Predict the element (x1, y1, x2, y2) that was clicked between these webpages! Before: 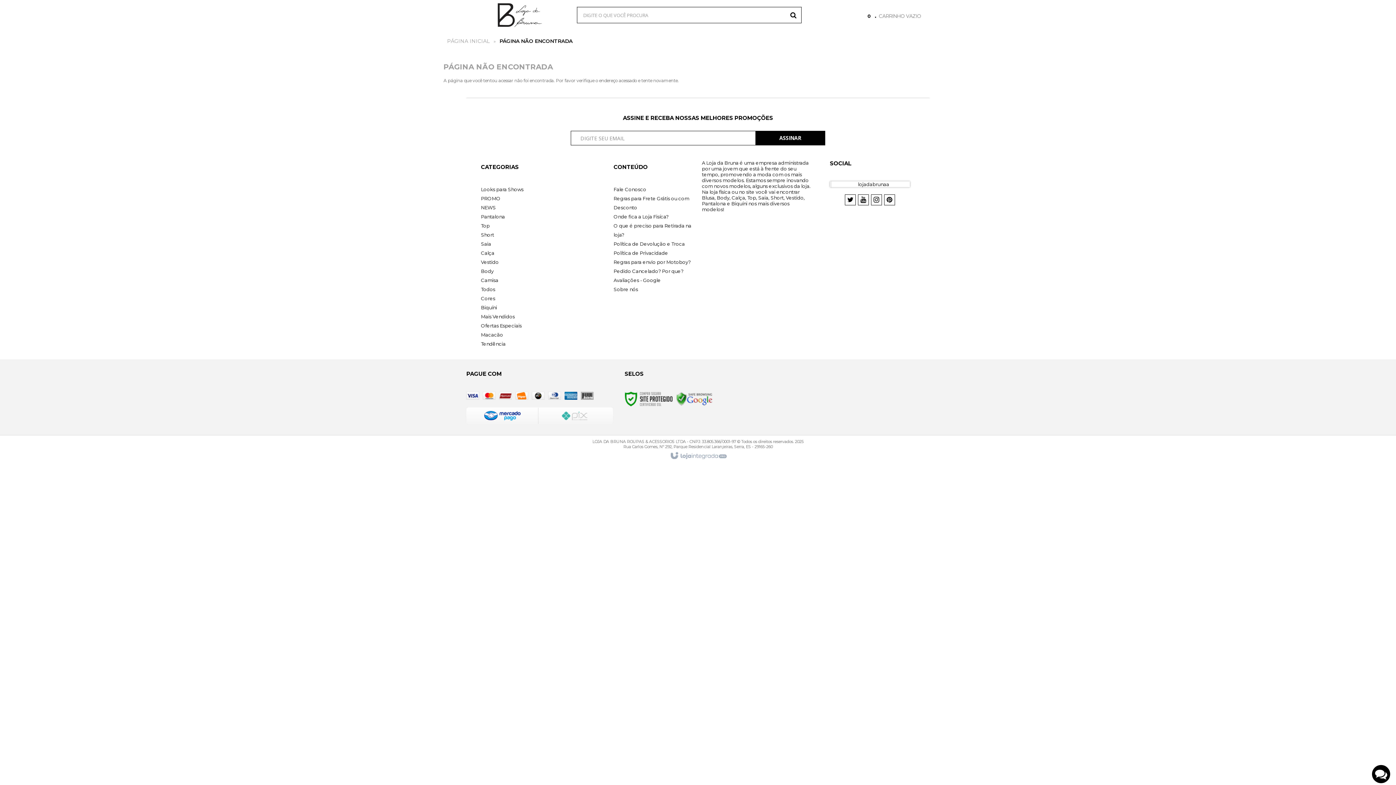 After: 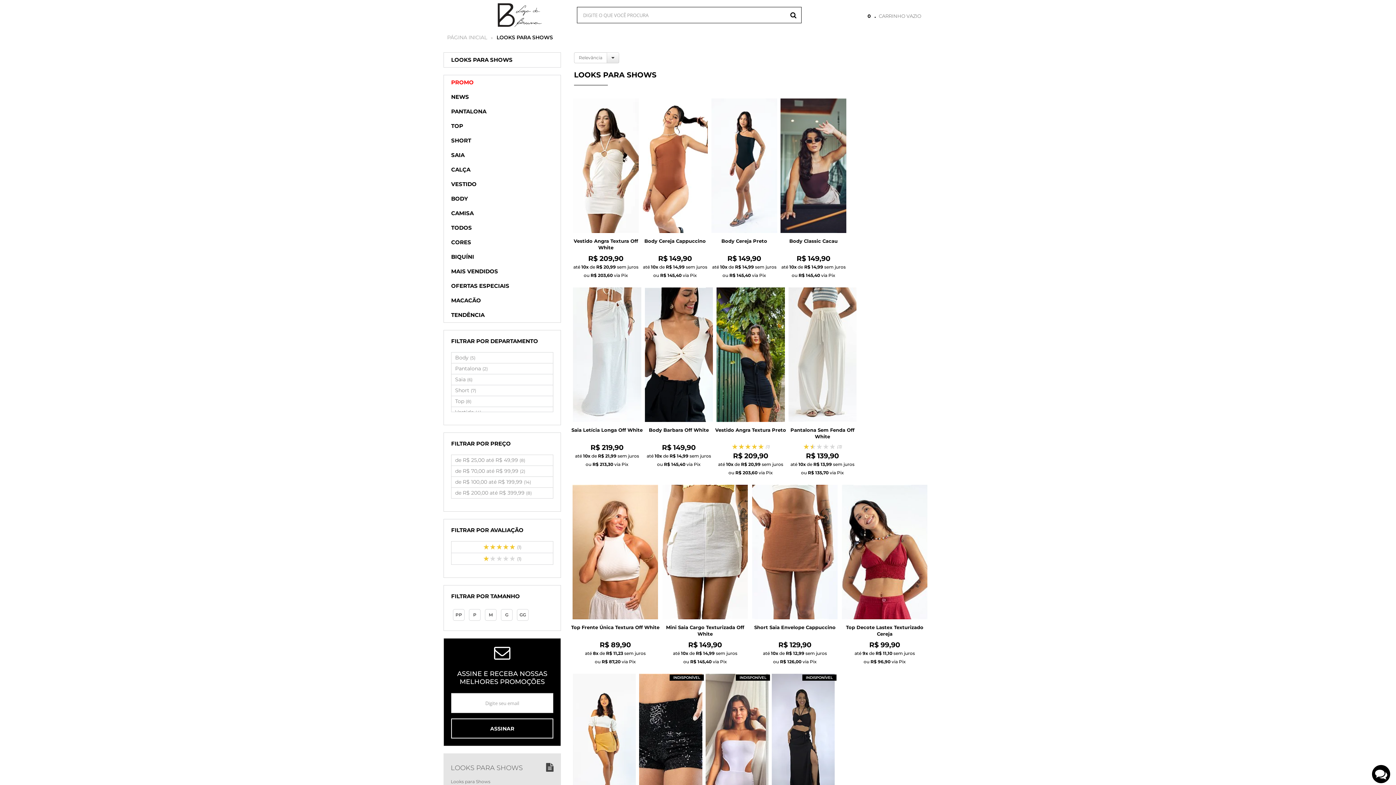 Action: label: Looks para Shows bbox: (481, 186, 523, 192)